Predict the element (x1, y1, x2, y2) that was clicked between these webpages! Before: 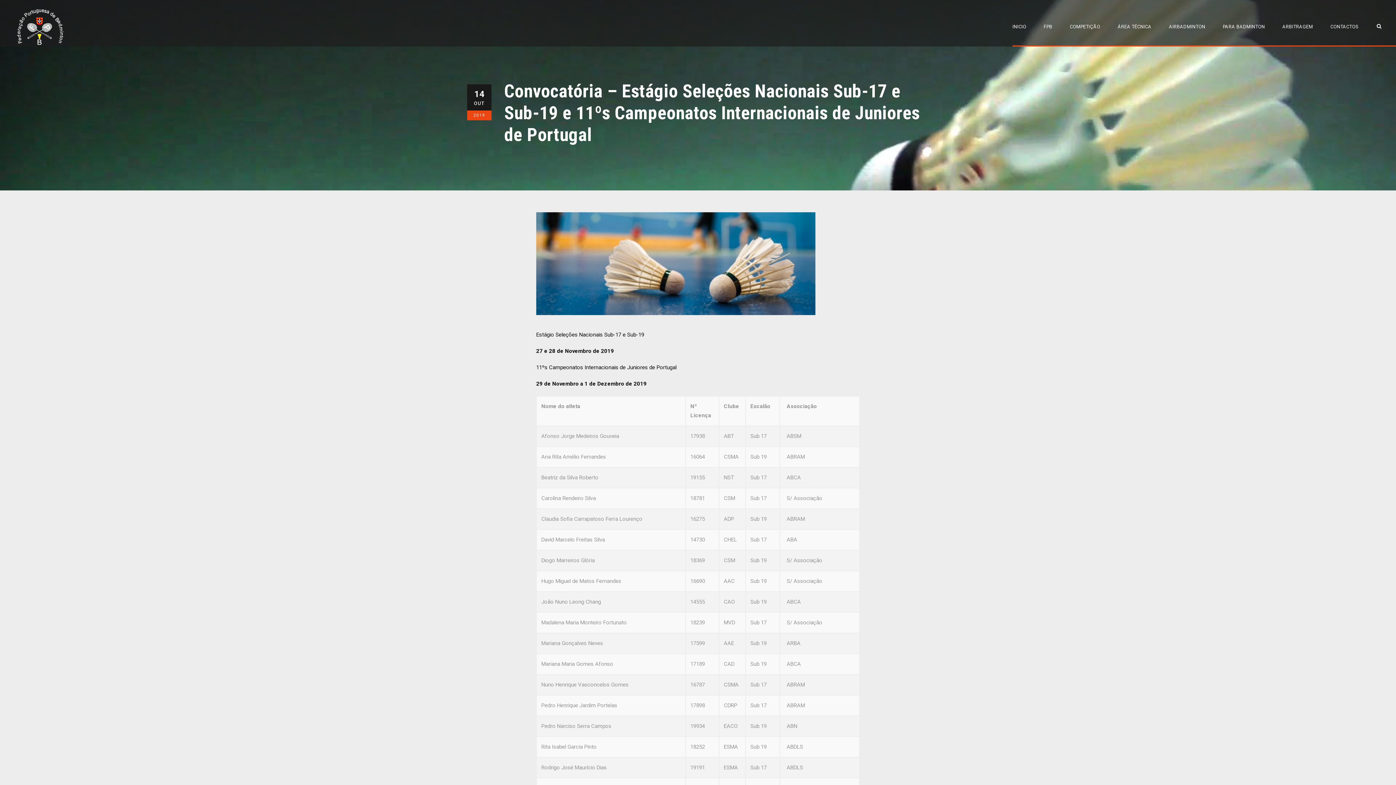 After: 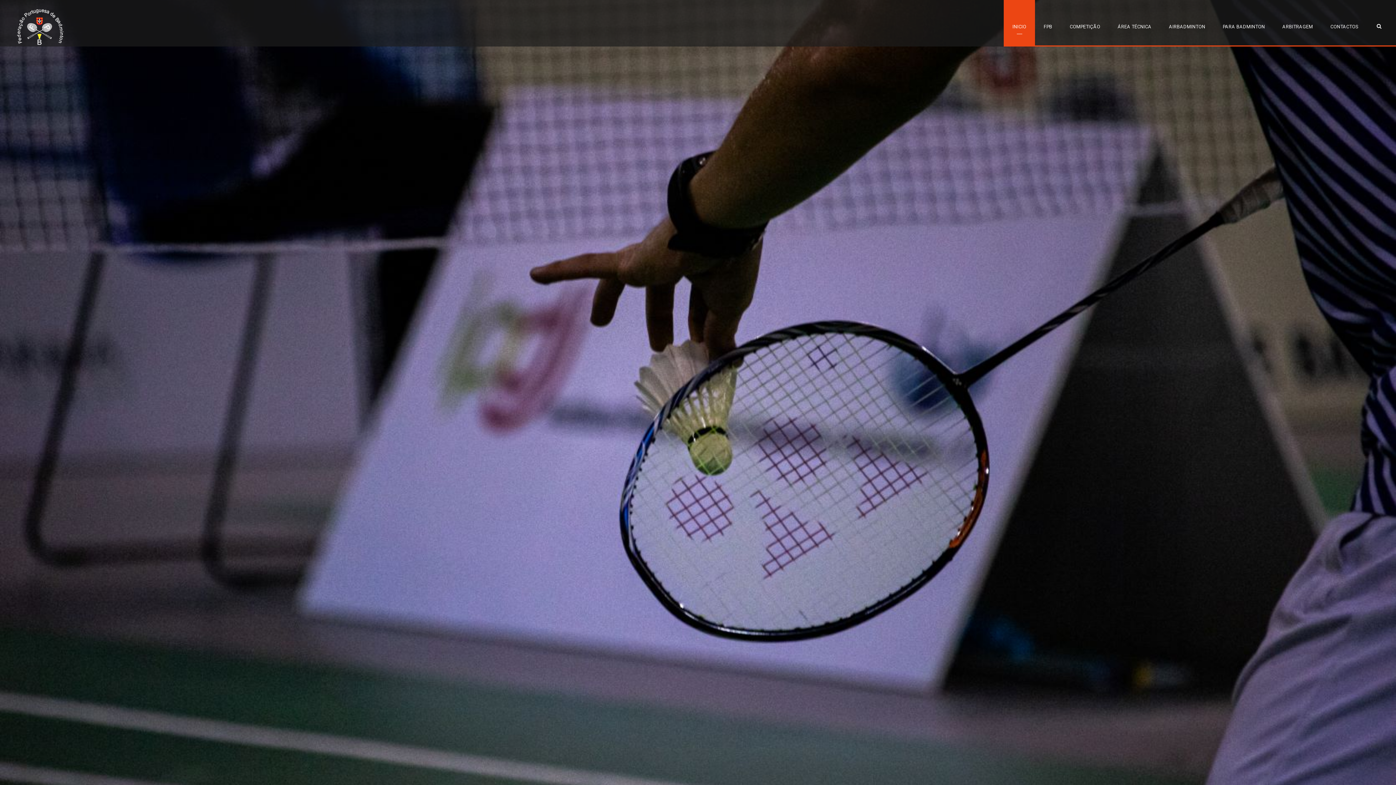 Action: bbox: (16, 23, 64, 29)